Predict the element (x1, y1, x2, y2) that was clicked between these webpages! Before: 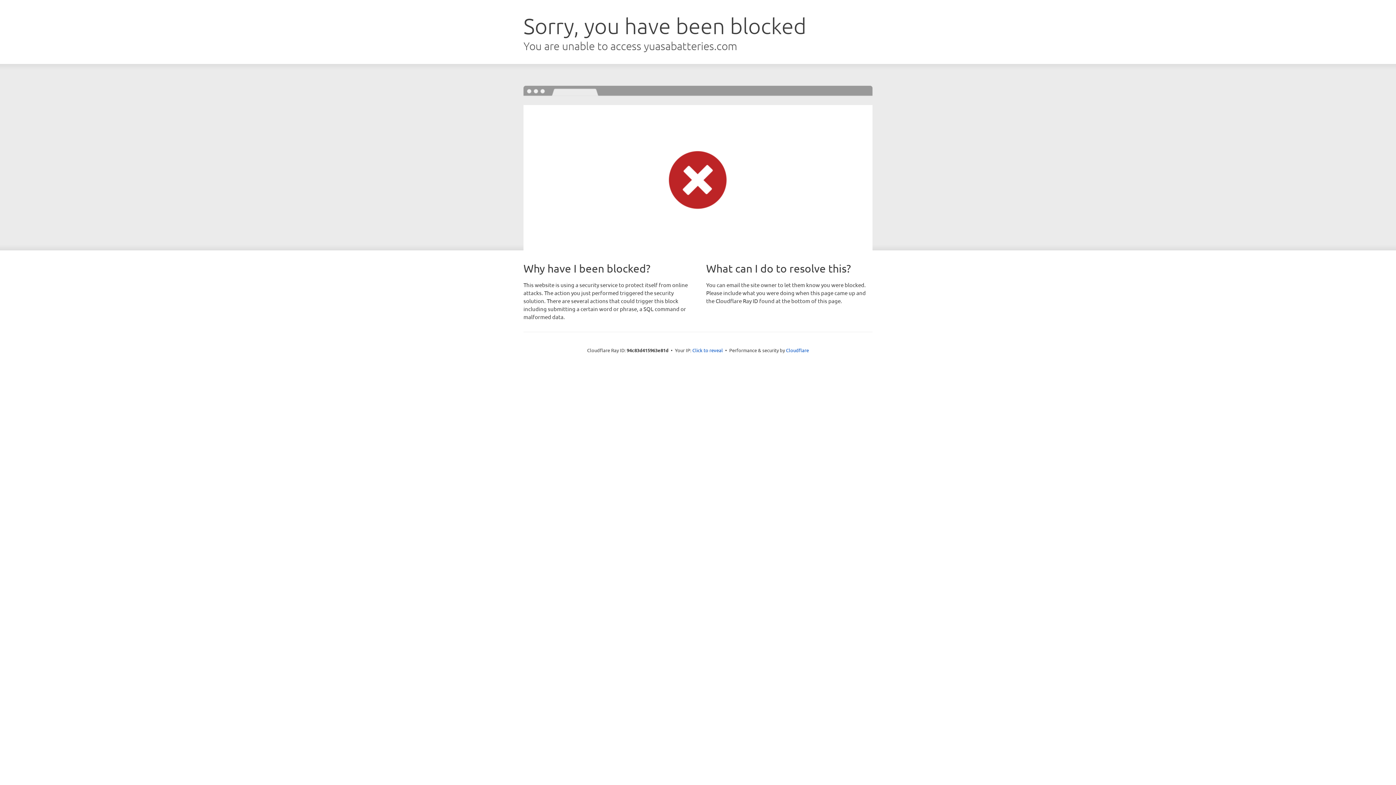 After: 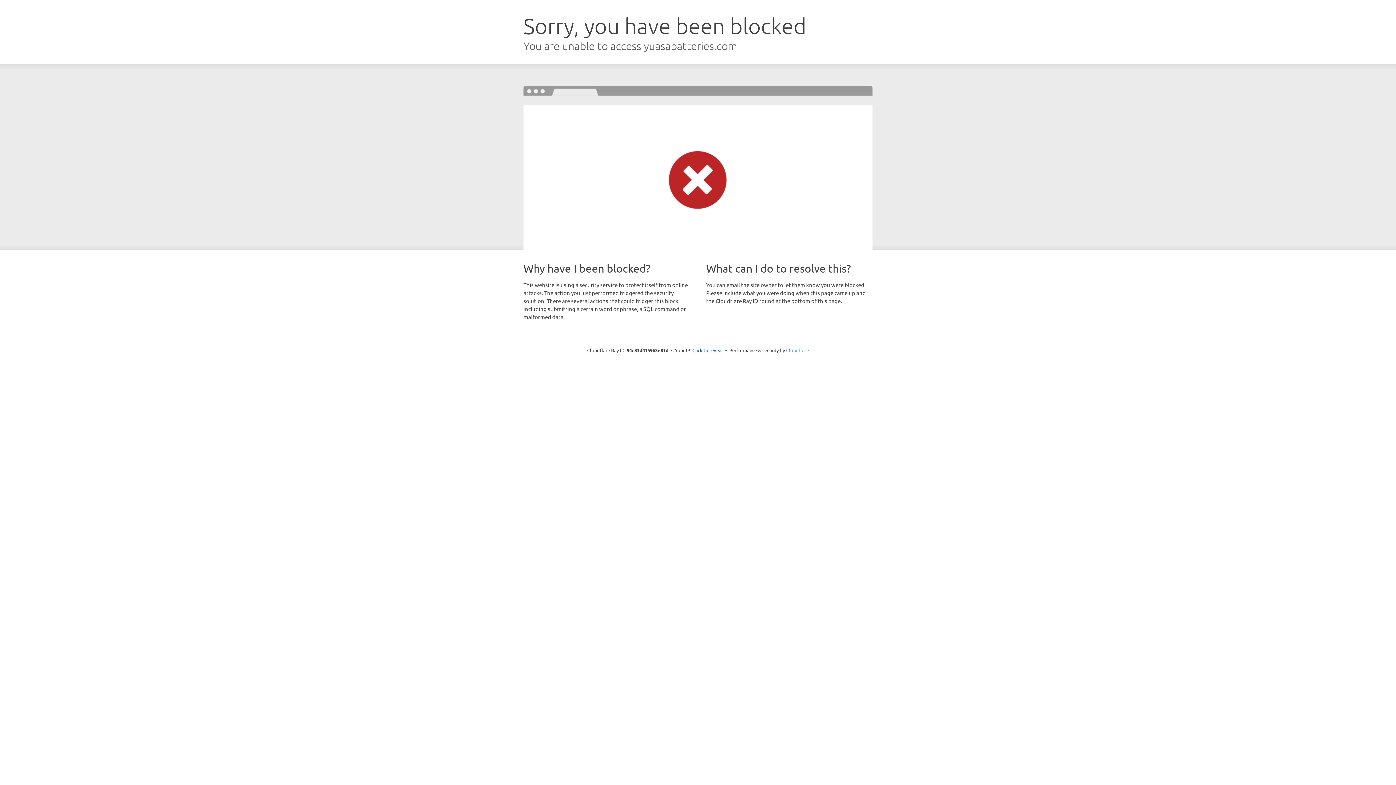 Action: label: Cloudflare bbox: (786, 347, 809, 353)